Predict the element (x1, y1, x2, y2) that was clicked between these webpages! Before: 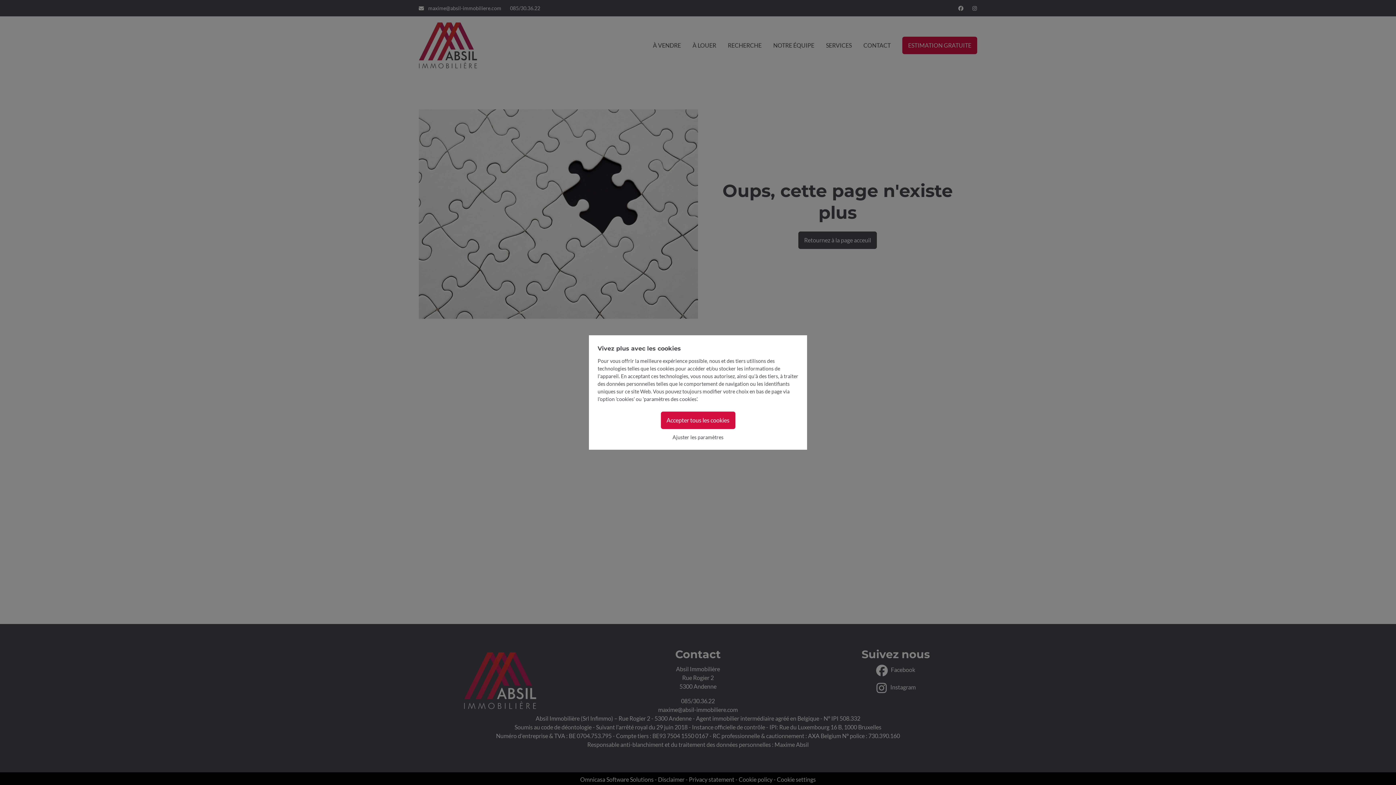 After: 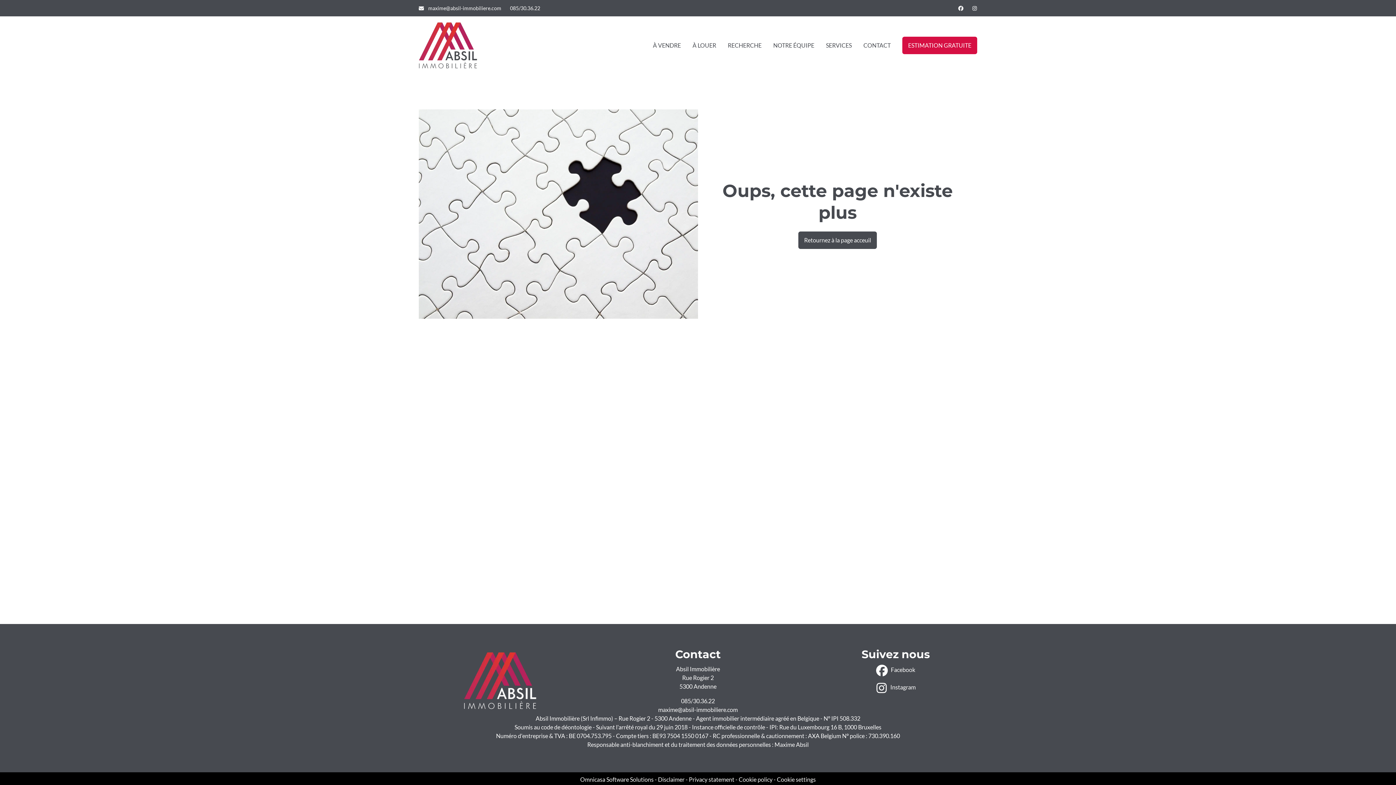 Action: label: Accepter tous les cookies bbox: (660, 411, 735, 429)